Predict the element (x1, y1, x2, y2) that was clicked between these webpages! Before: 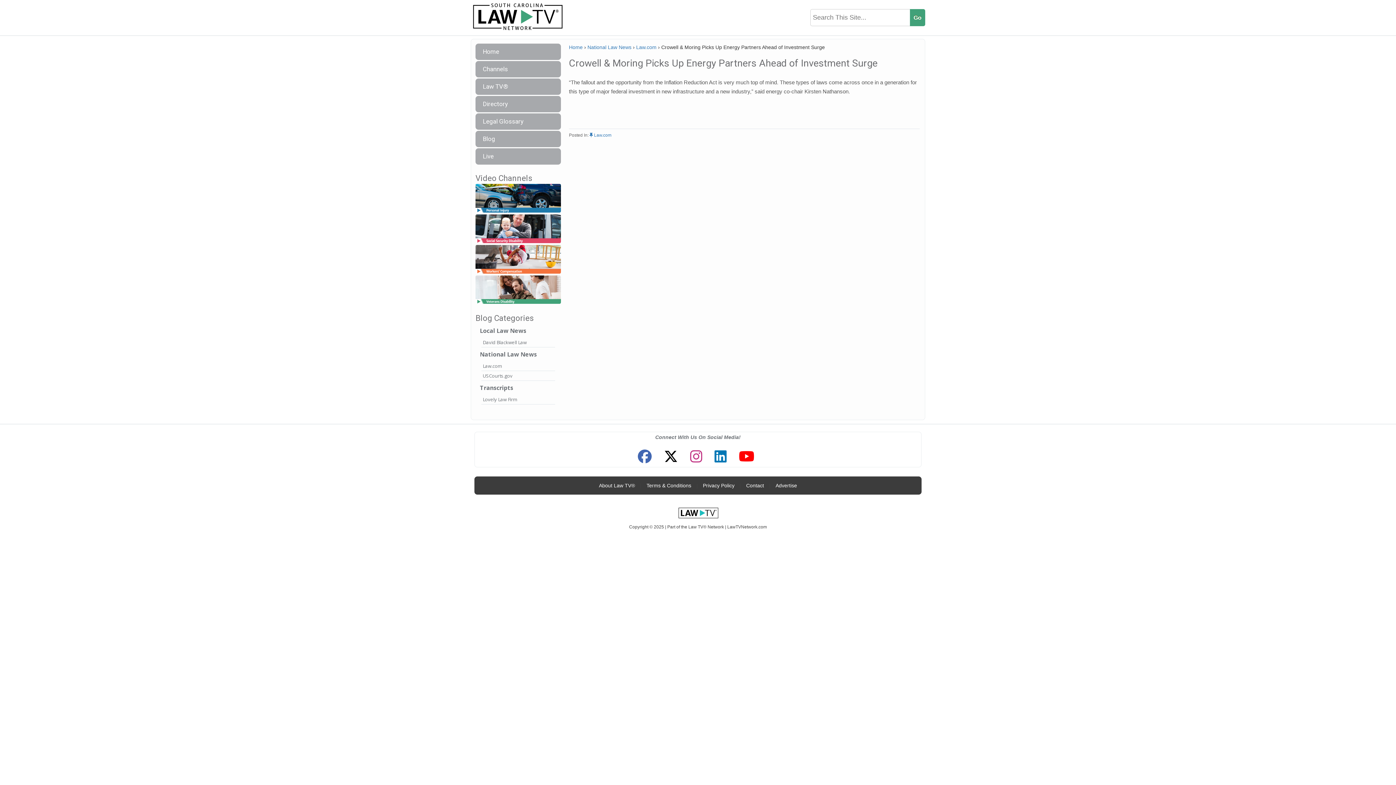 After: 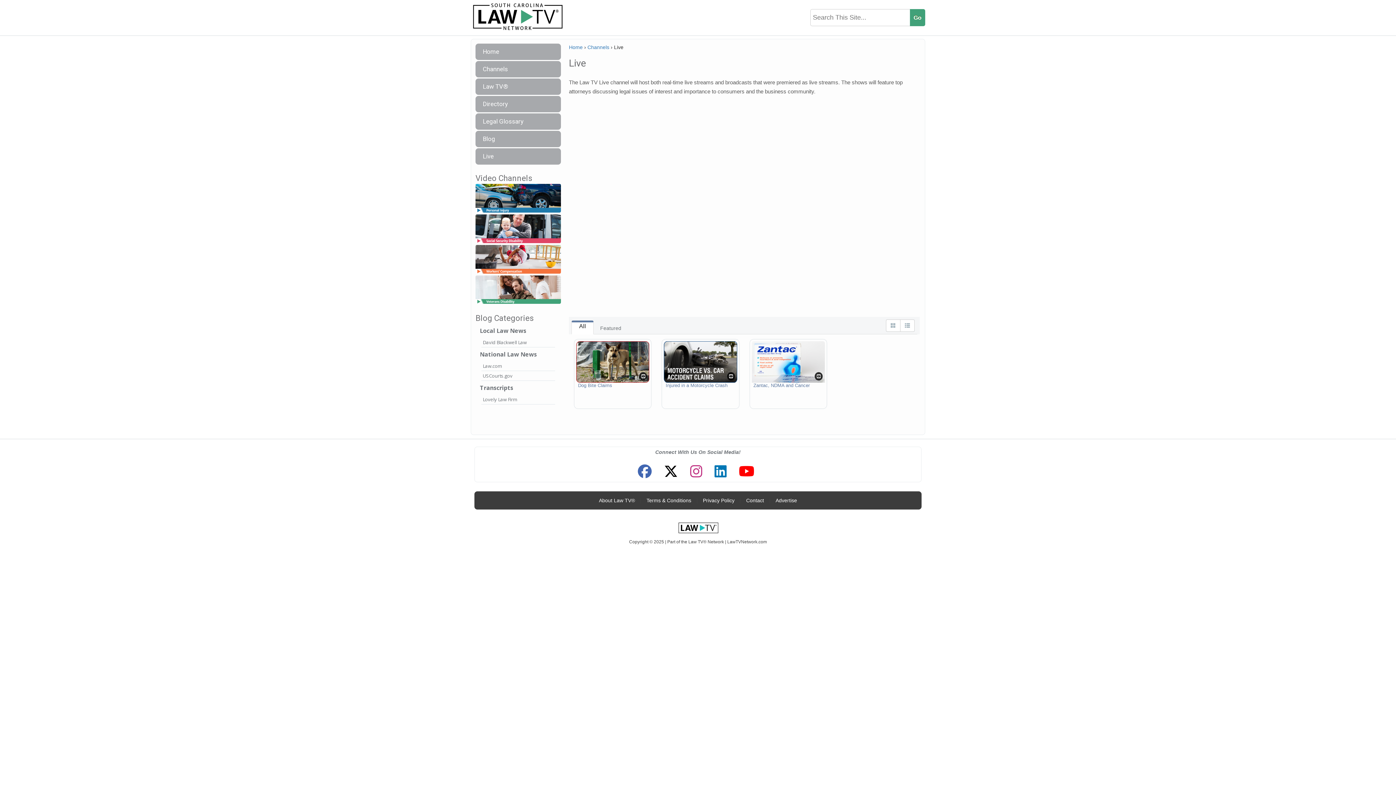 Action: bbox: (475, 148, 561, 164) label: Live